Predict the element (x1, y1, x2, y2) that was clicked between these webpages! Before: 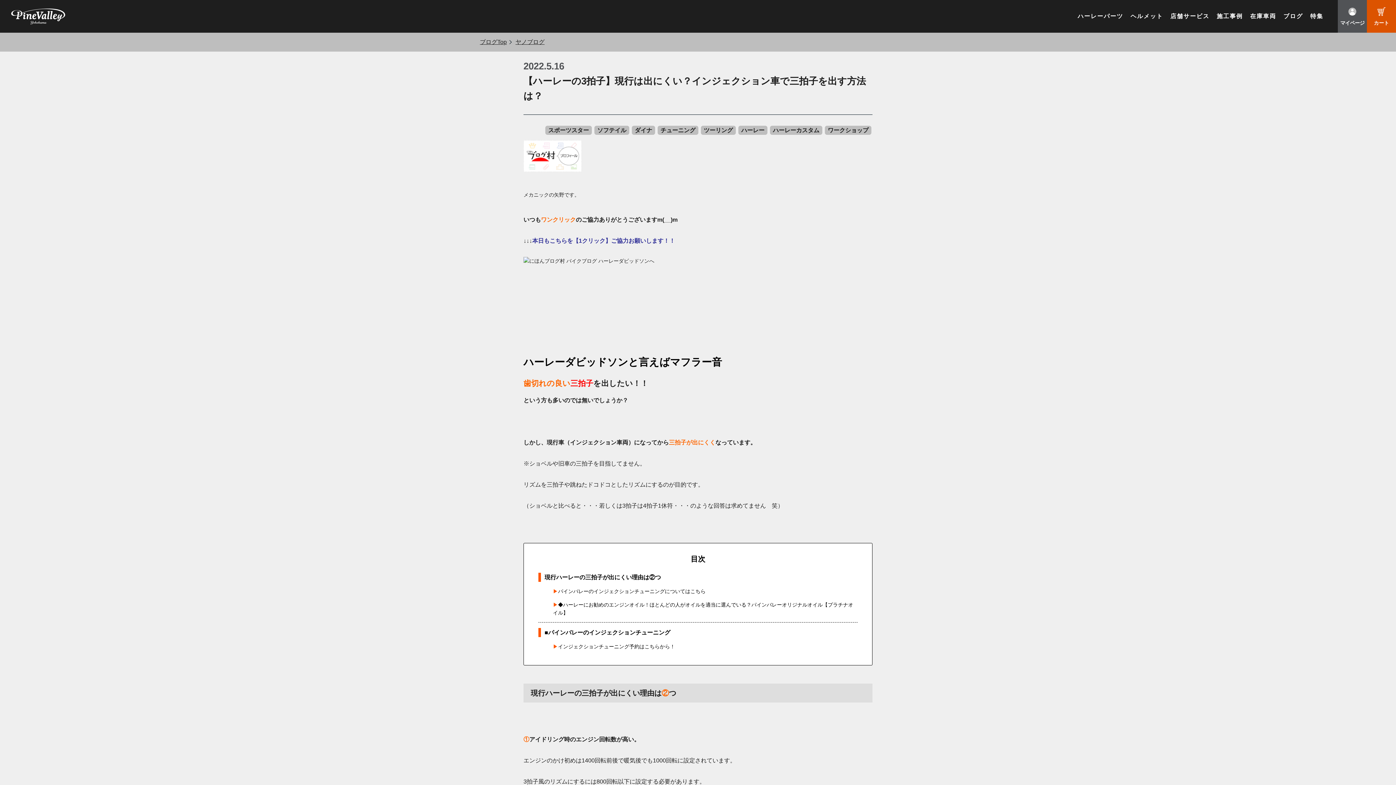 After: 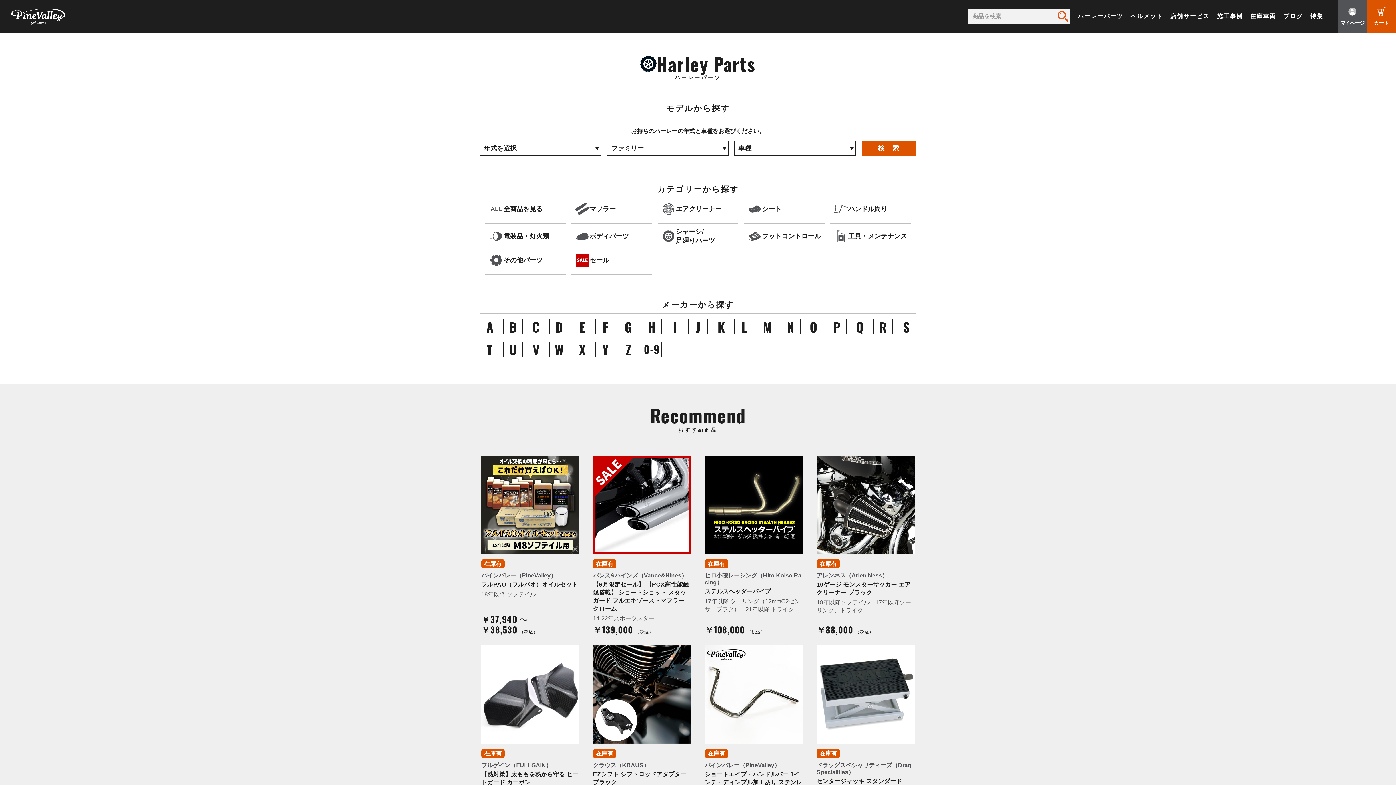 Action: bbox: (1077, 12, 1123, 19) label: ハーレーパーツ